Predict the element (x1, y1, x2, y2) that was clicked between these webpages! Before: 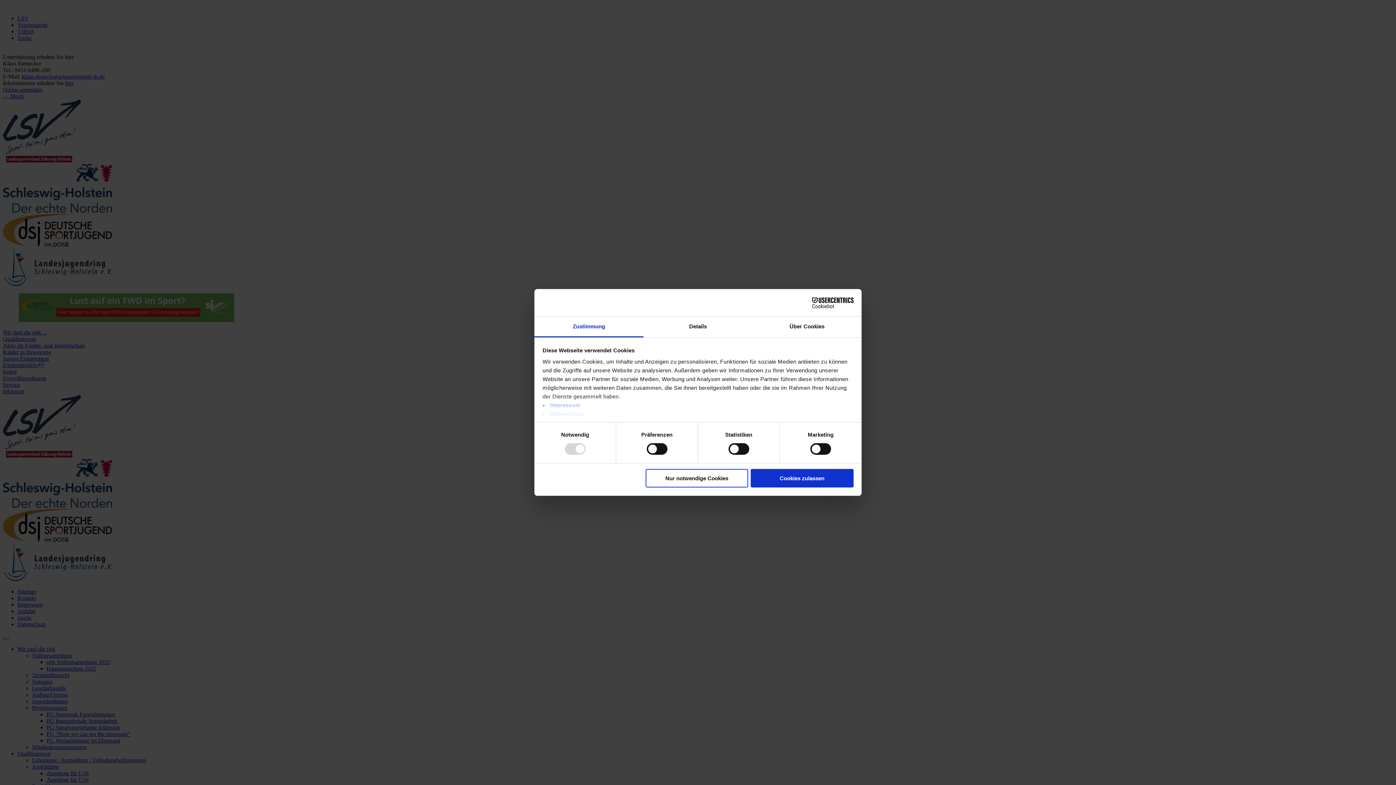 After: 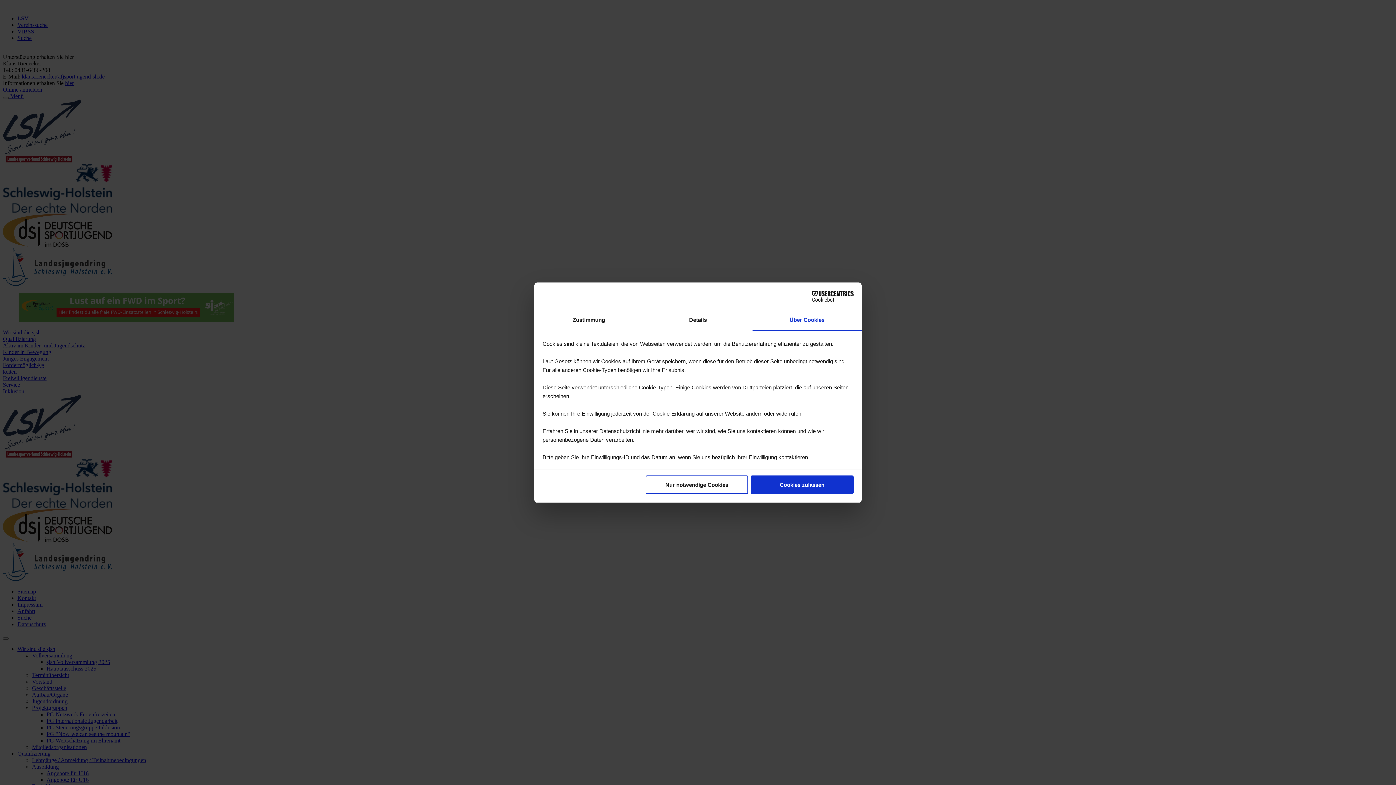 Action: label: Über Cookies bbox: (752, 316, 861, 337)